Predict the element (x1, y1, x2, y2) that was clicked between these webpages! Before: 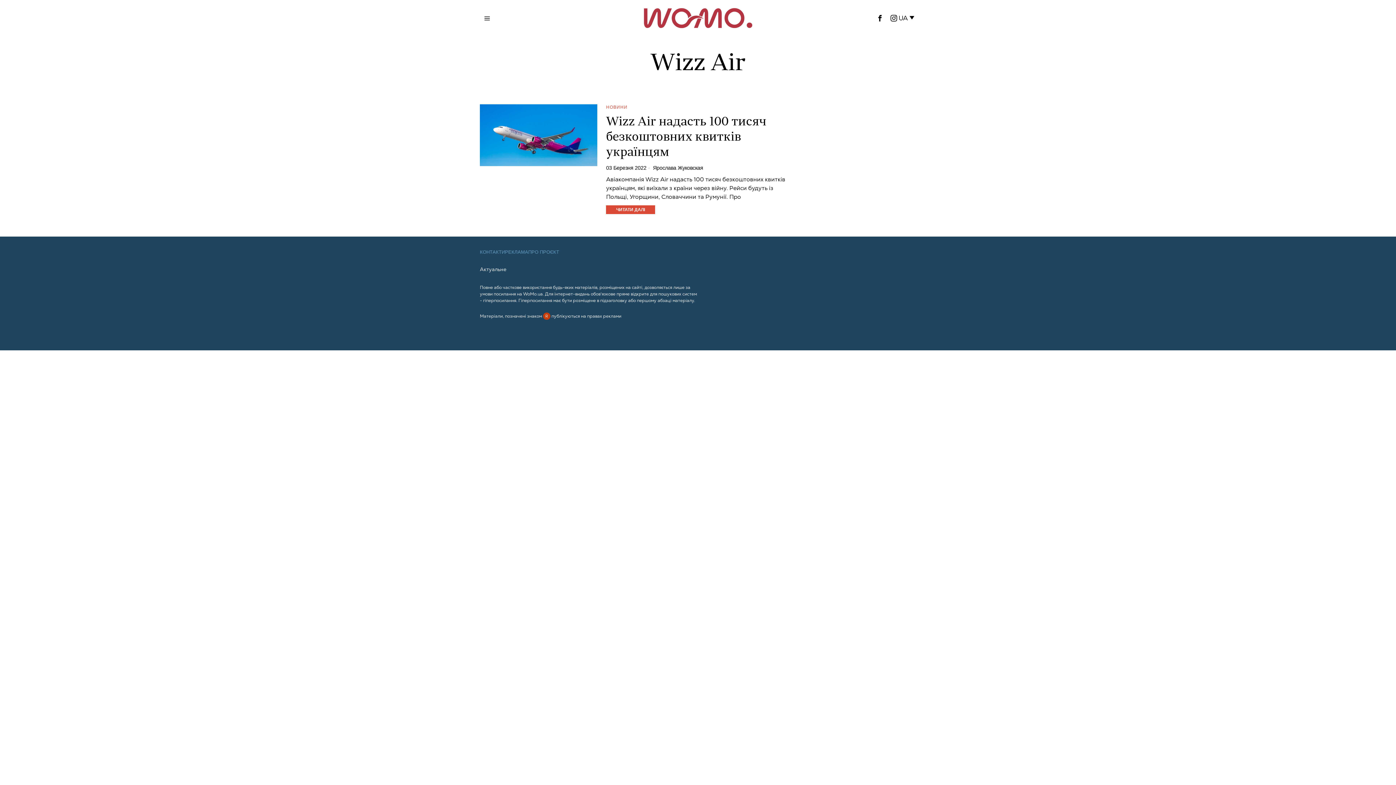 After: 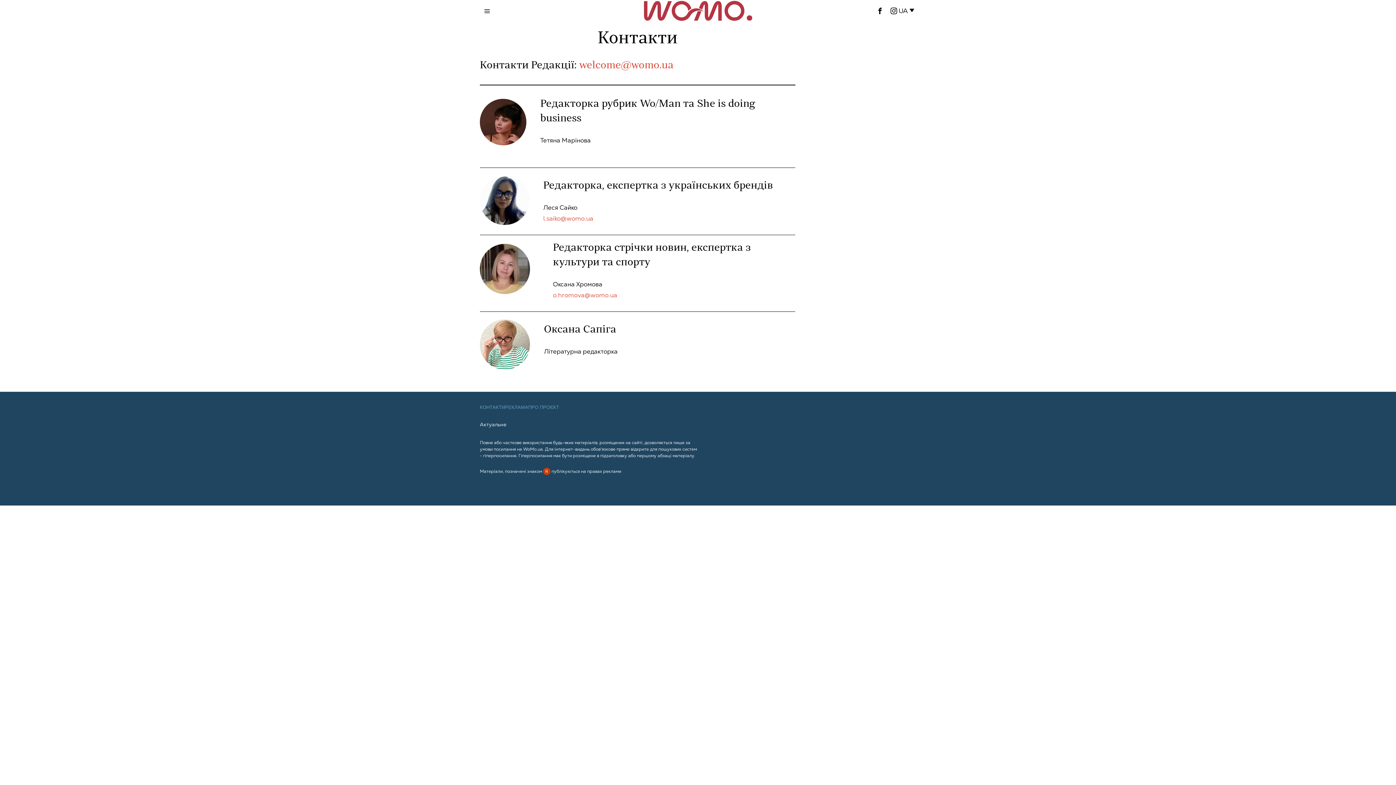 Action: label: КОНТАКТИ bbox: (480, 249, 505, 254)